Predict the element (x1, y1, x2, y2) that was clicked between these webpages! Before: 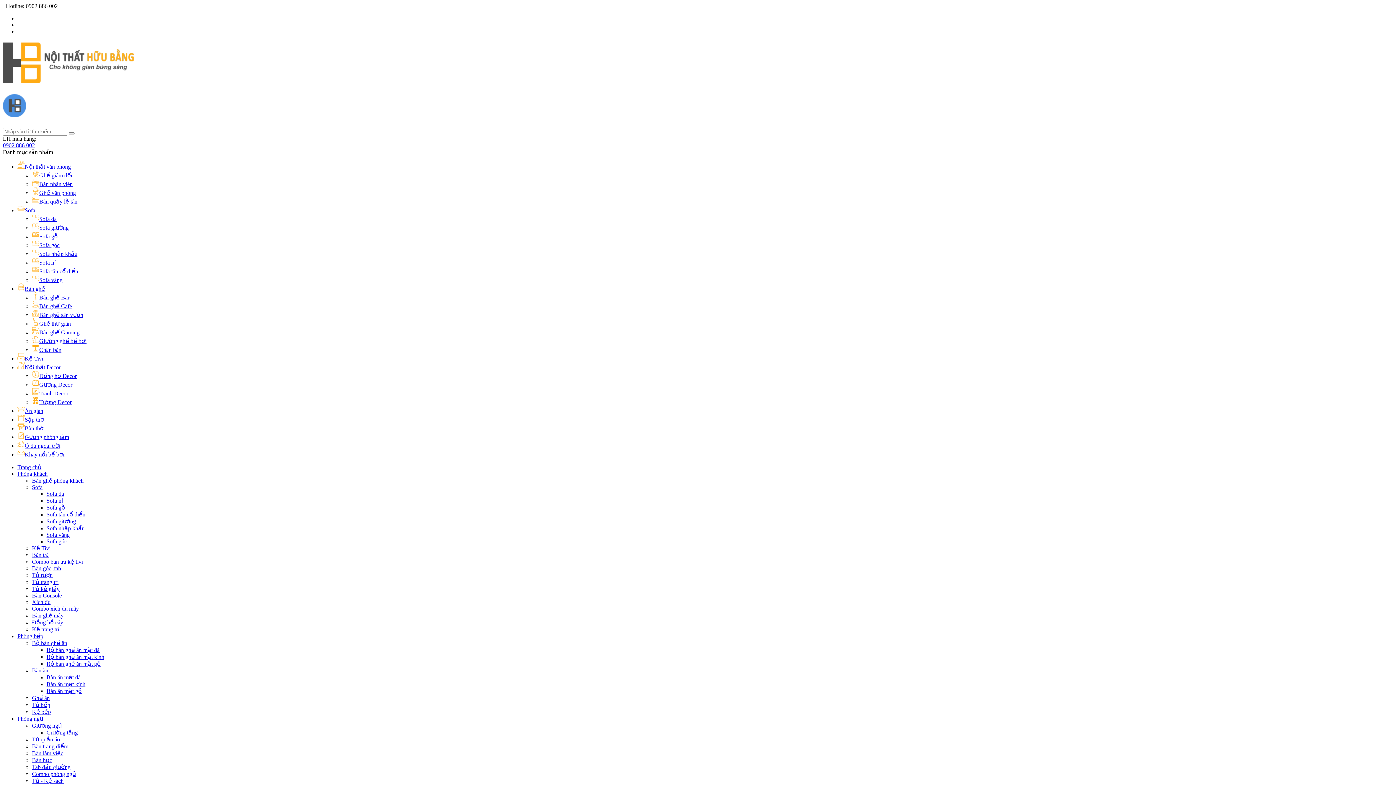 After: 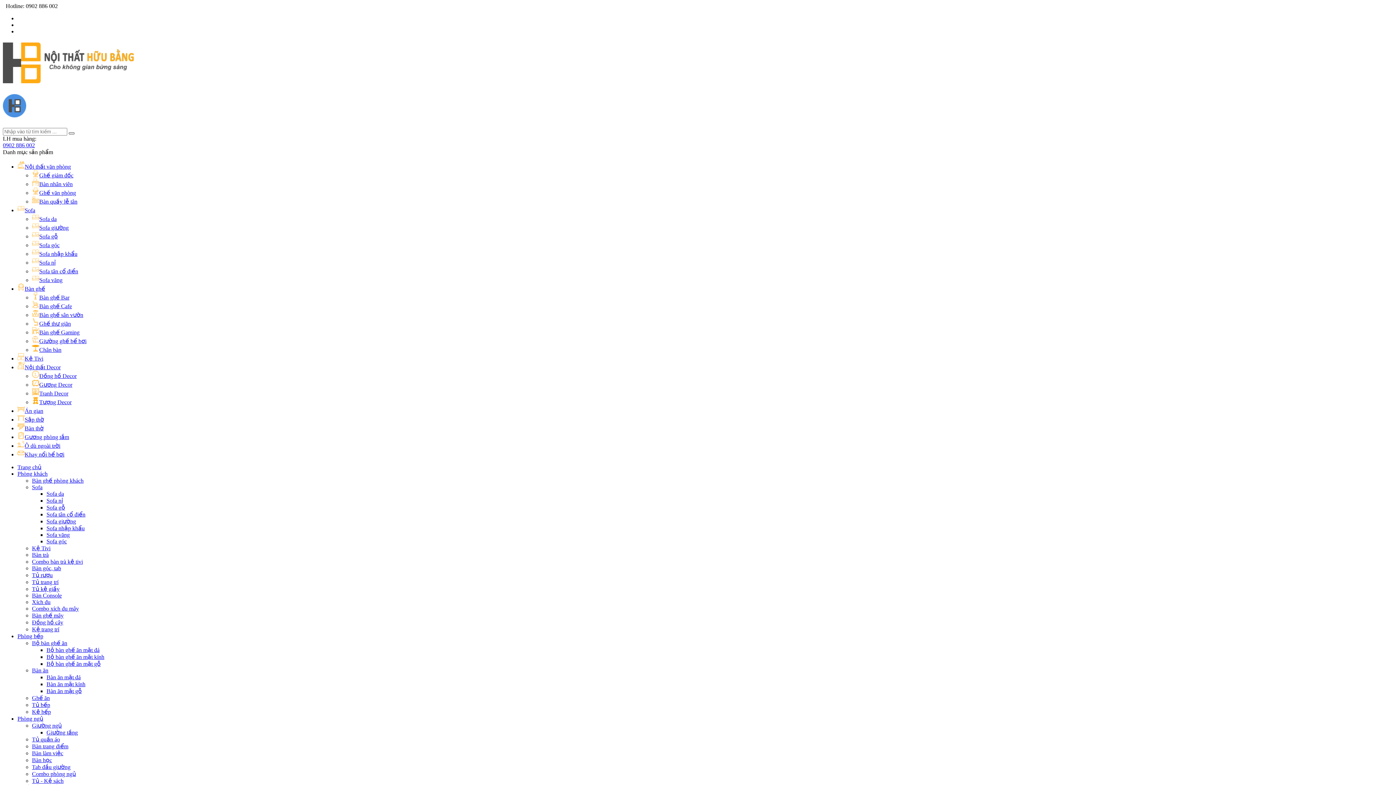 Action: bbox: (68, 132, 74, 134)